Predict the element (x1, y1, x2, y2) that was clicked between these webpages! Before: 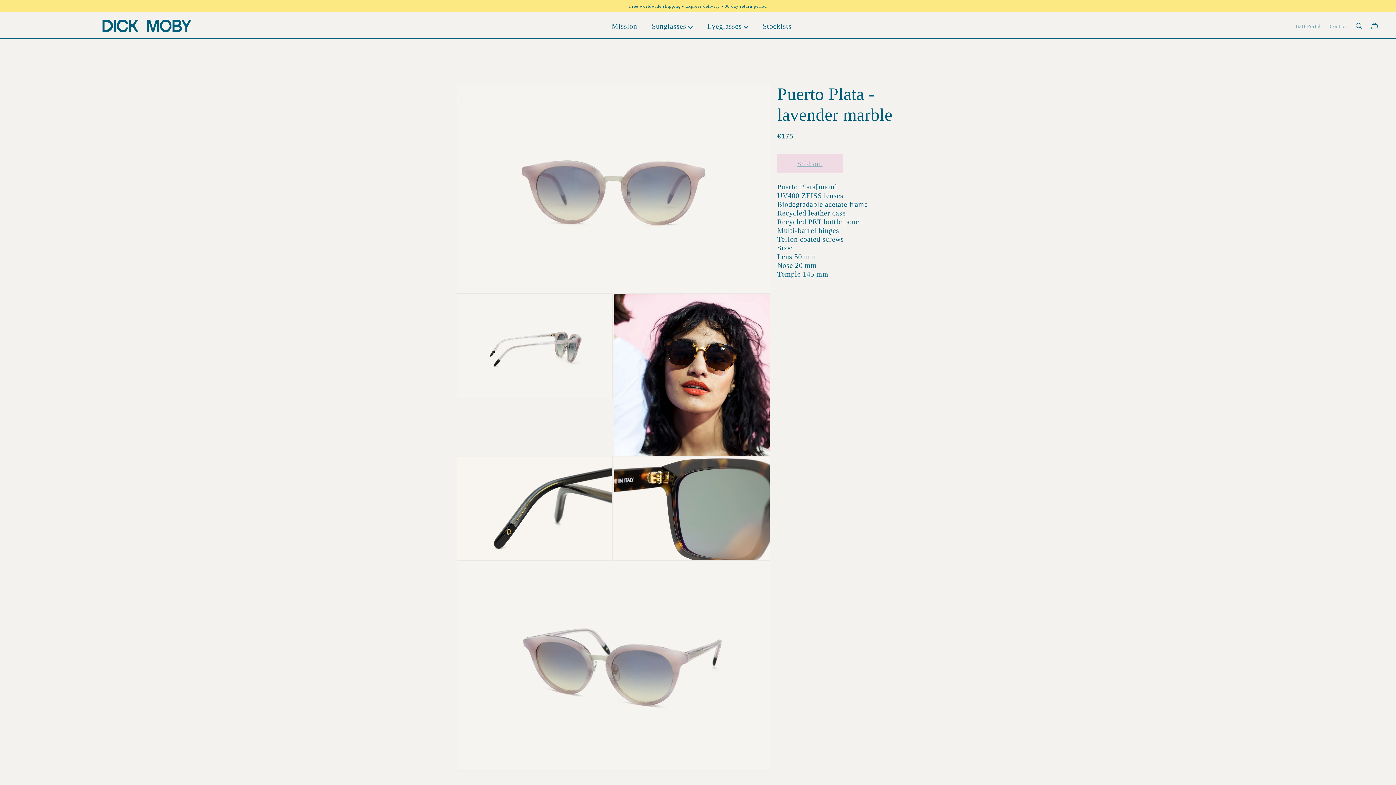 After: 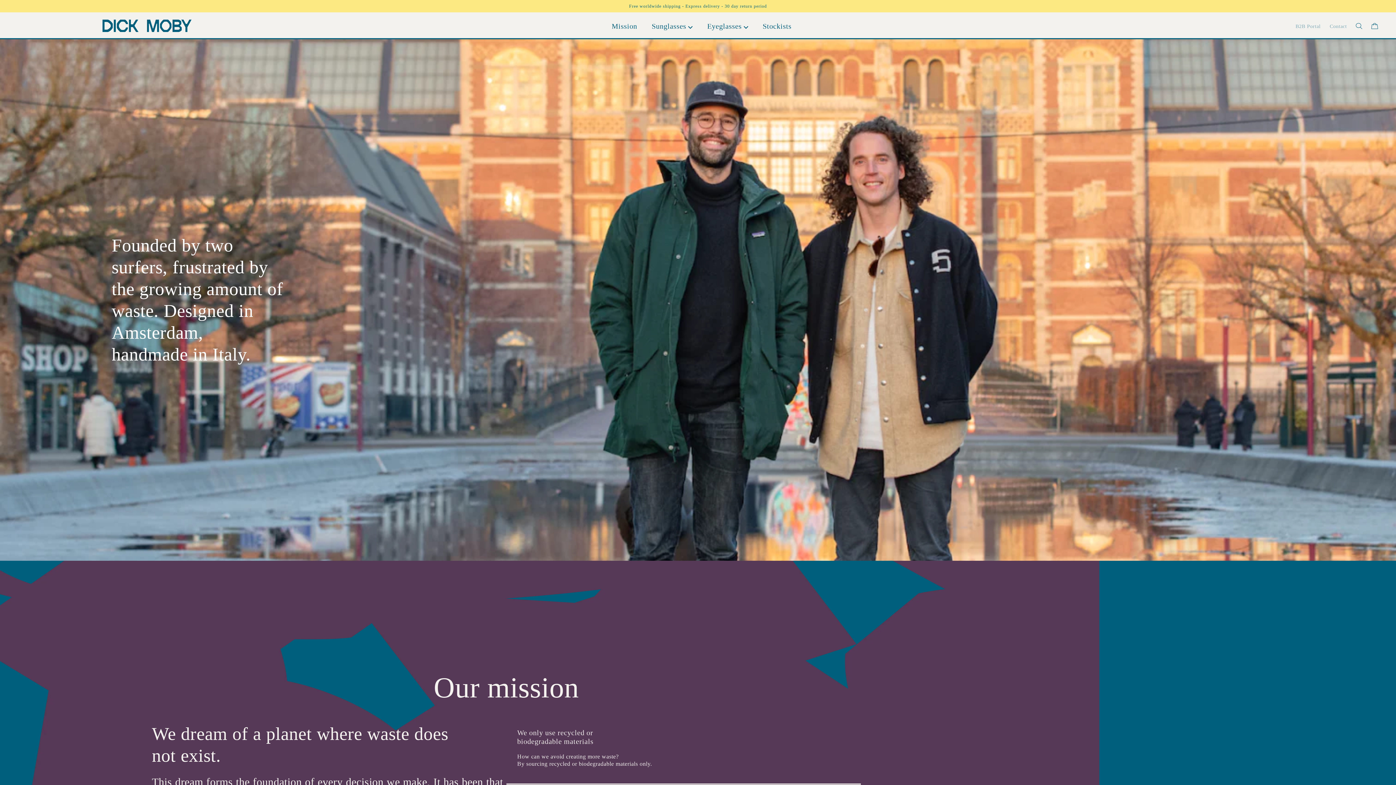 Action: bbox: (611, 21, 637, 29) label: Mission